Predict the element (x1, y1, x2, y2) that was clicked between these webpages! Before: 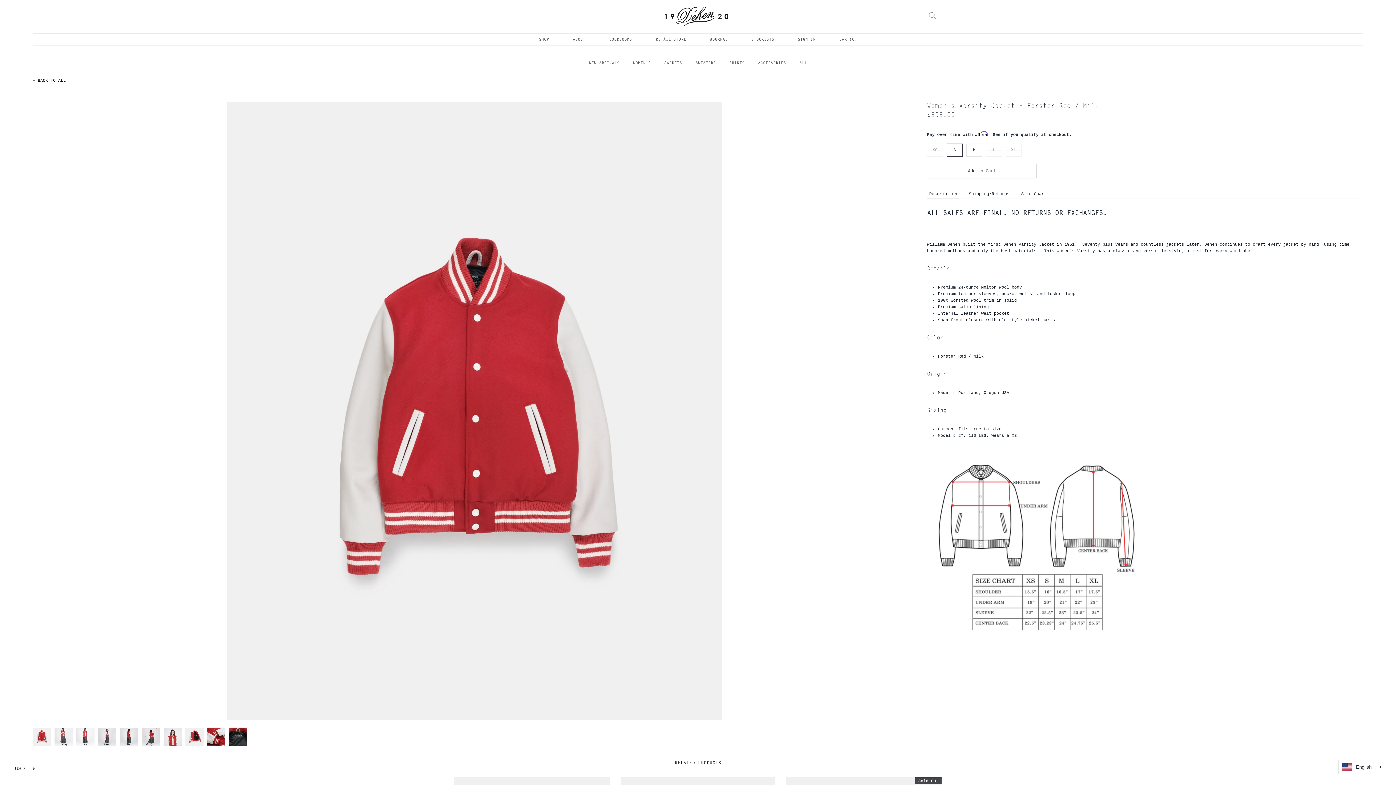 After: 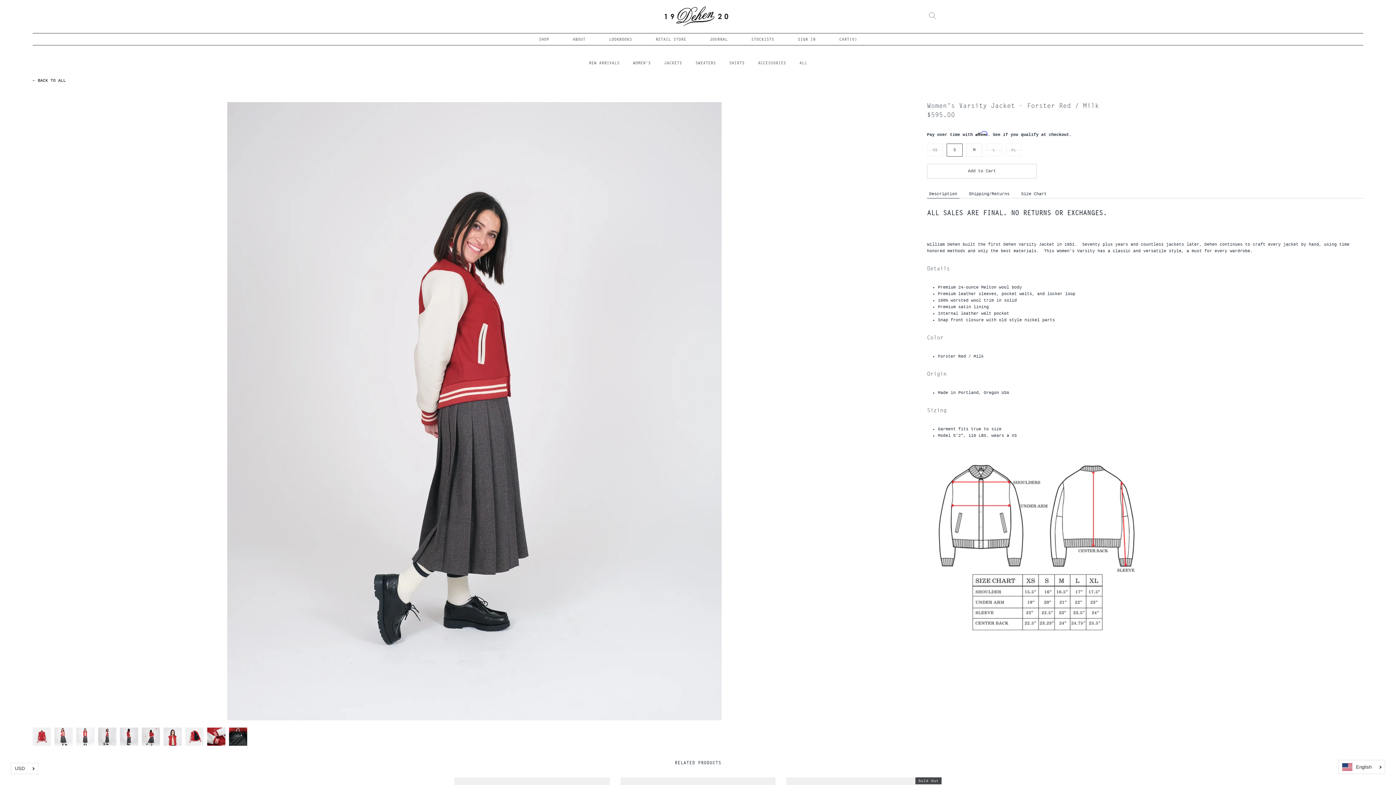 Action: bbox: (98, 728, 116, 748)